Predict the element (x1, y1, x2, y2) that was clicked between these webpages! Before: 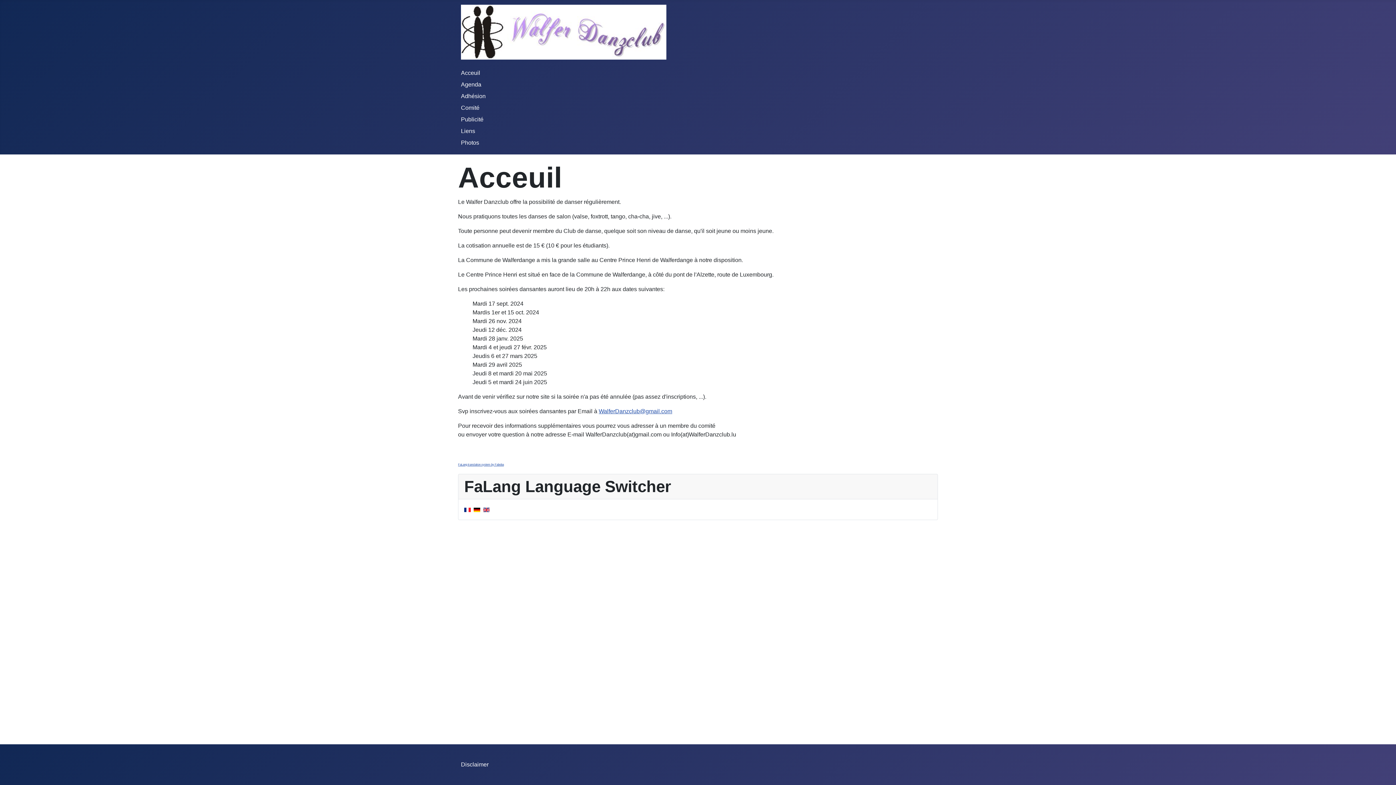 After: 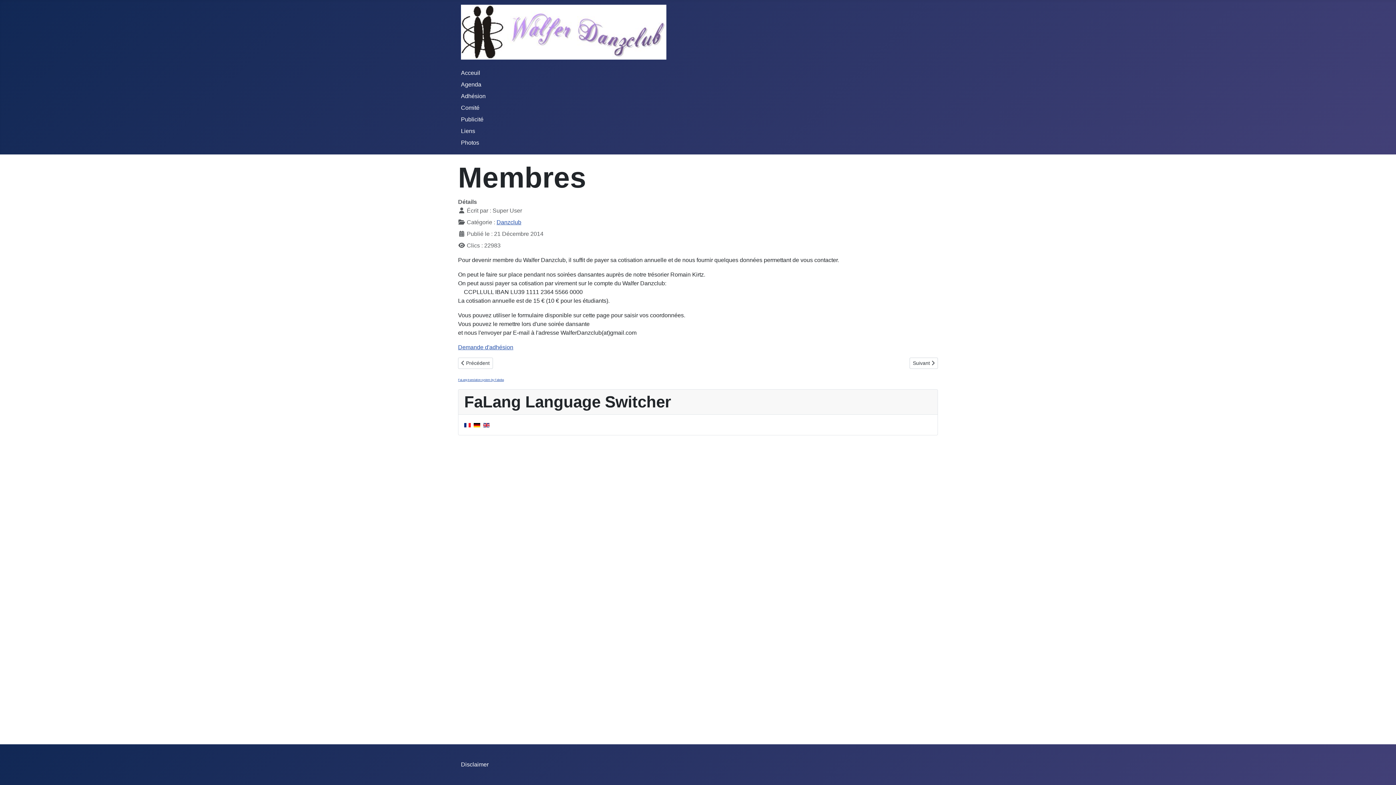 Action: label: Adhésion bbox: (461, 93, 485, 99)